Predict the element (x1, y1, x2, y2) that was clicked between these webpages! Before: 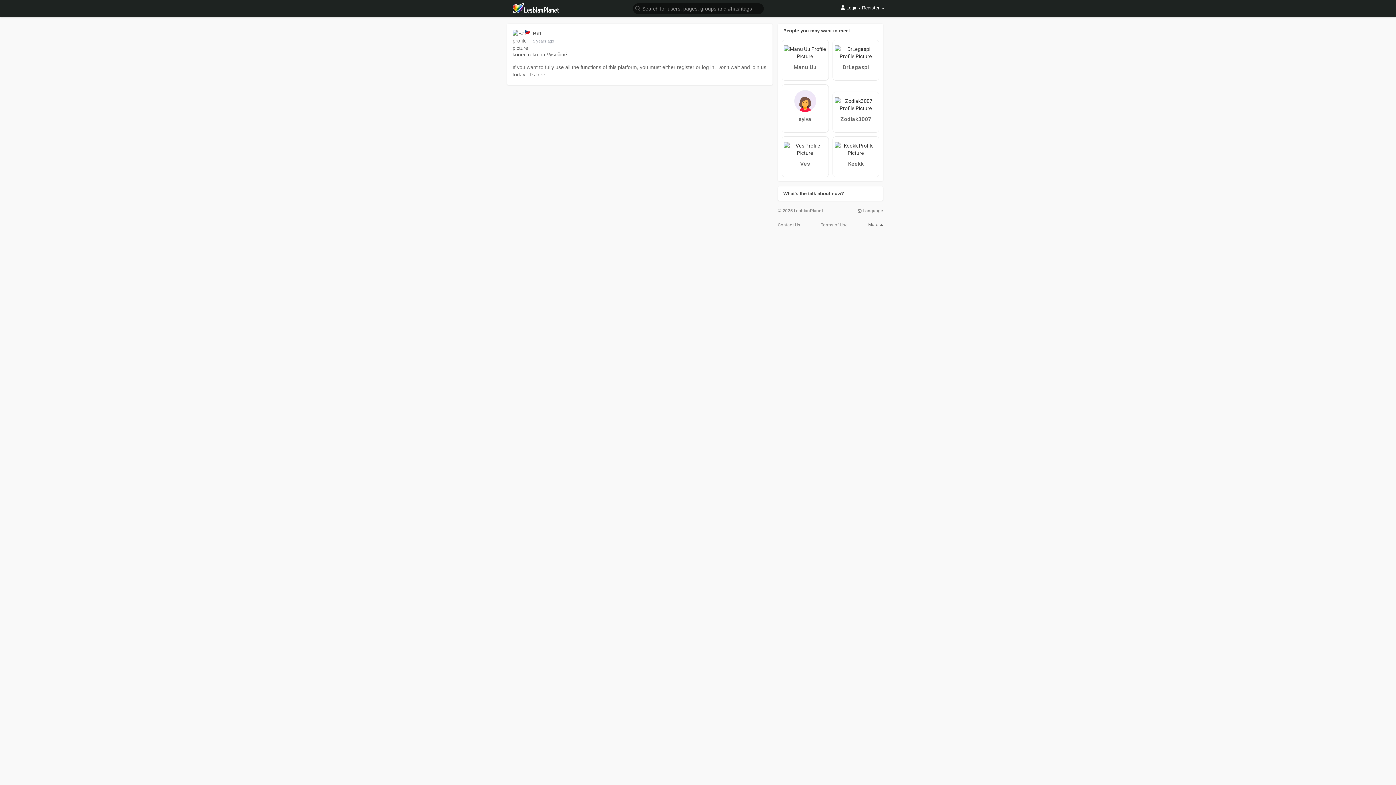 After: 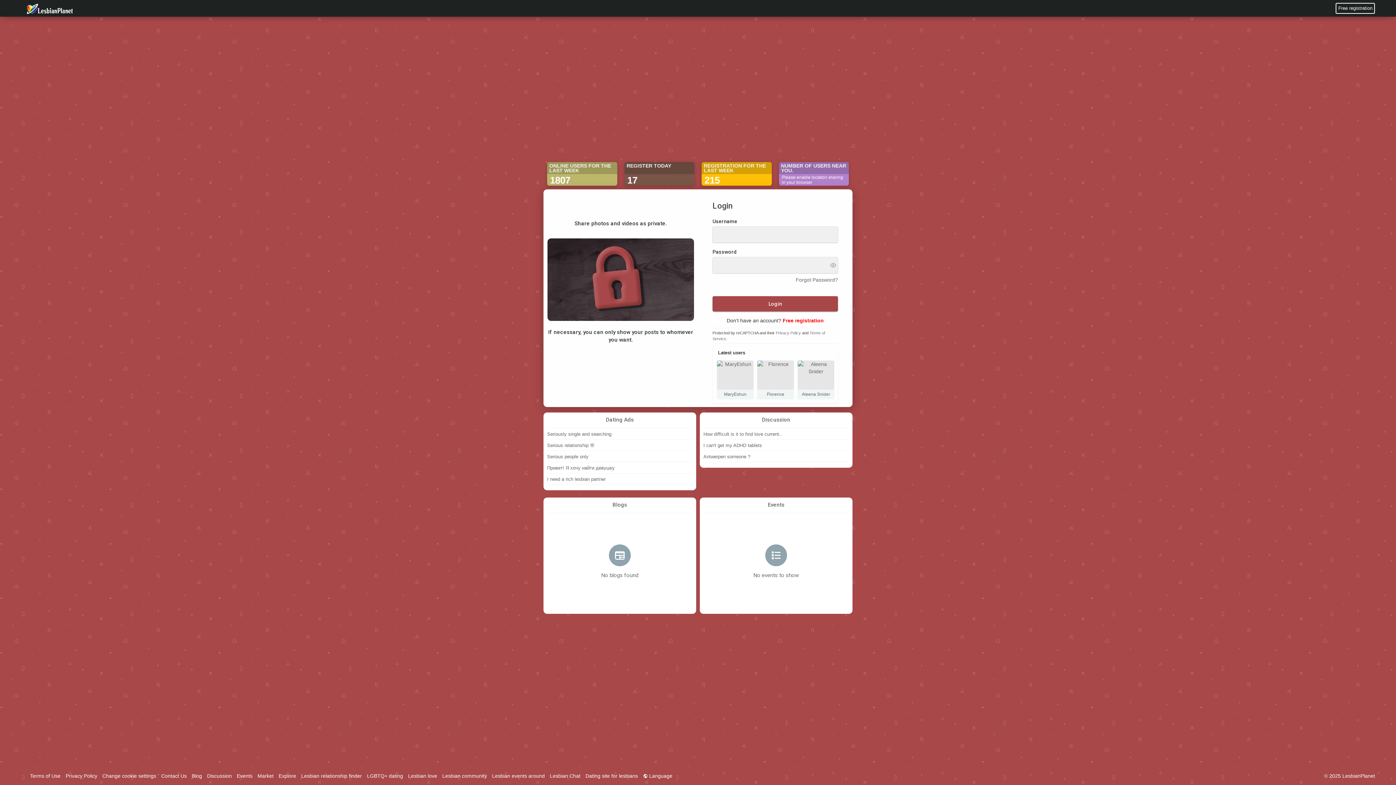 Action: bbox: (512, 2, 560, 13)